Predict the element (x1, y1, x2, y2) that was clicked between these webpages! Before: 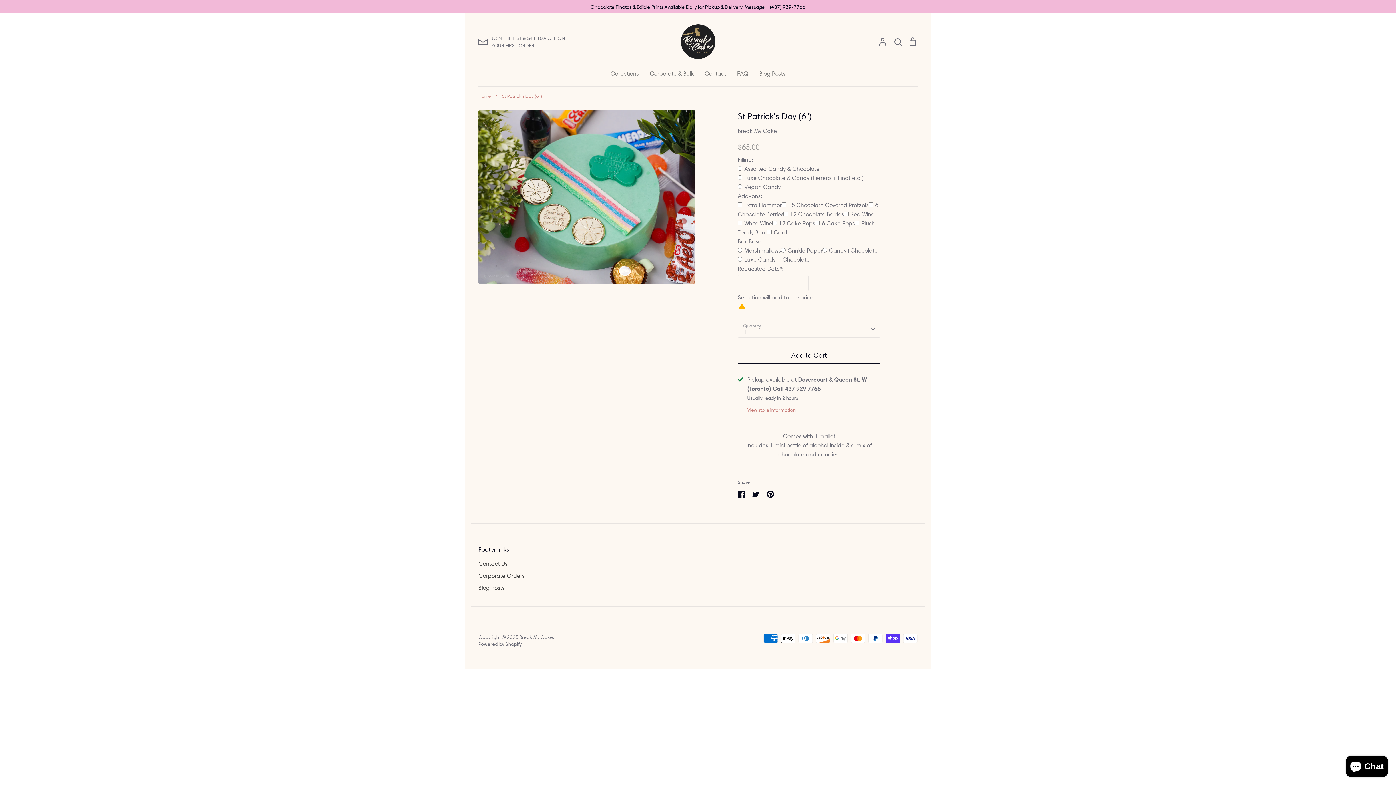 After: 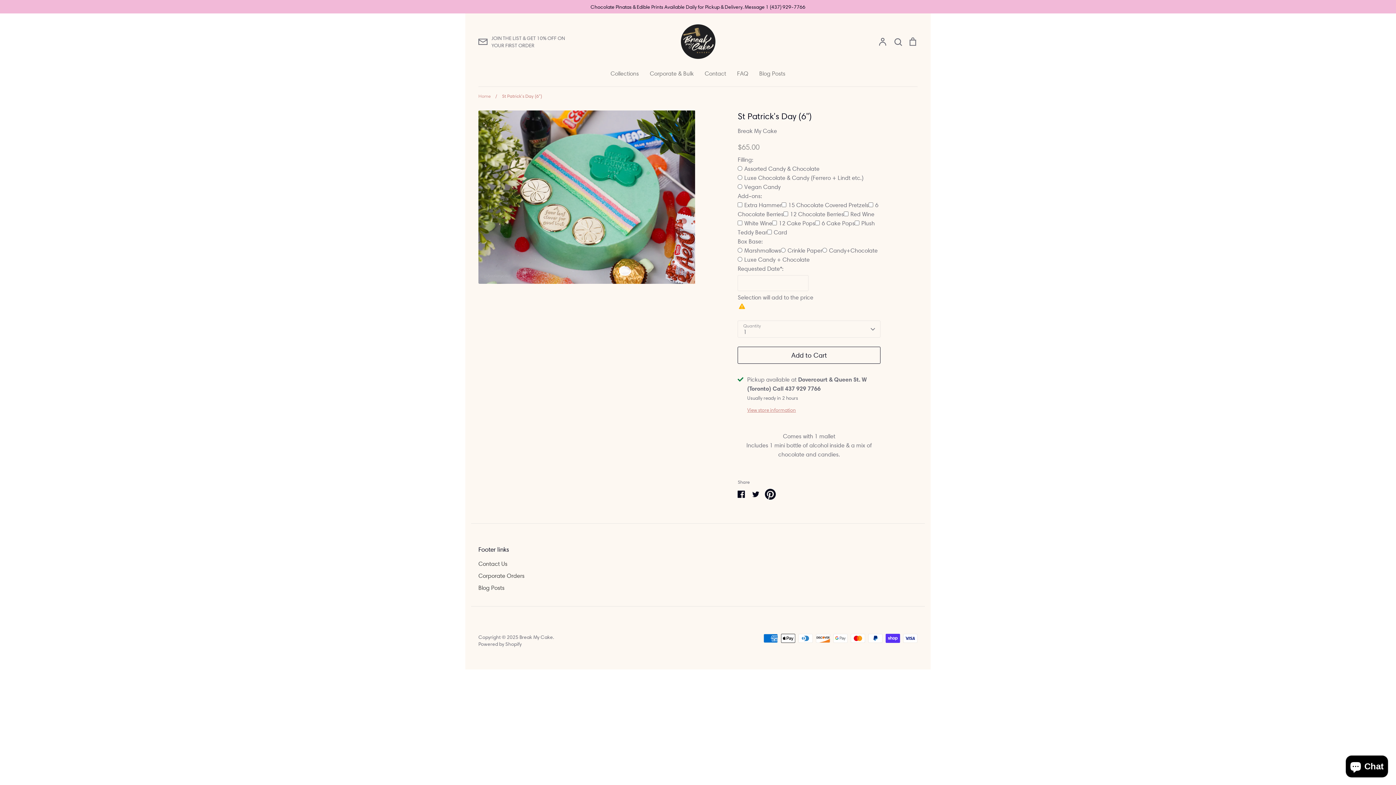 Action: label: Pin it bbox: (763, 487, 777, 501)